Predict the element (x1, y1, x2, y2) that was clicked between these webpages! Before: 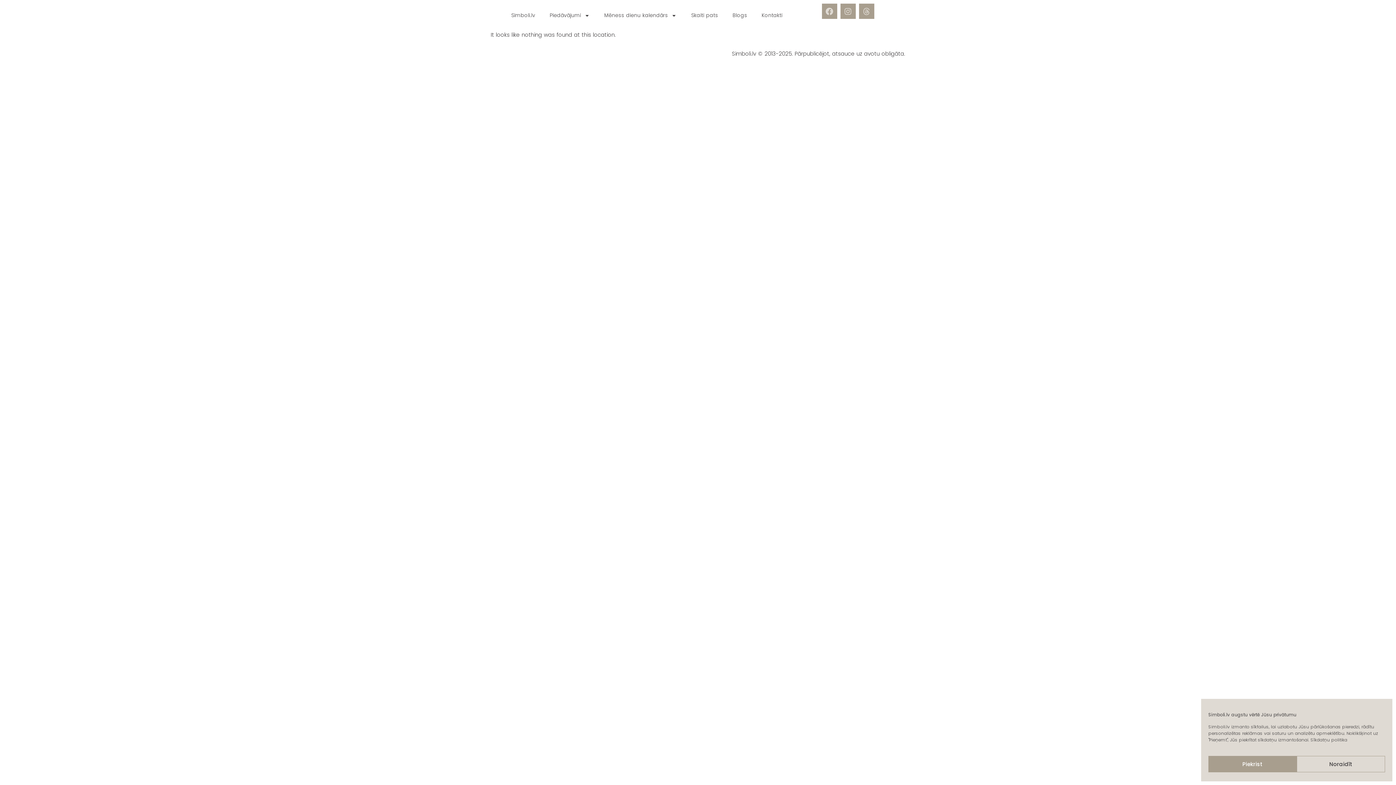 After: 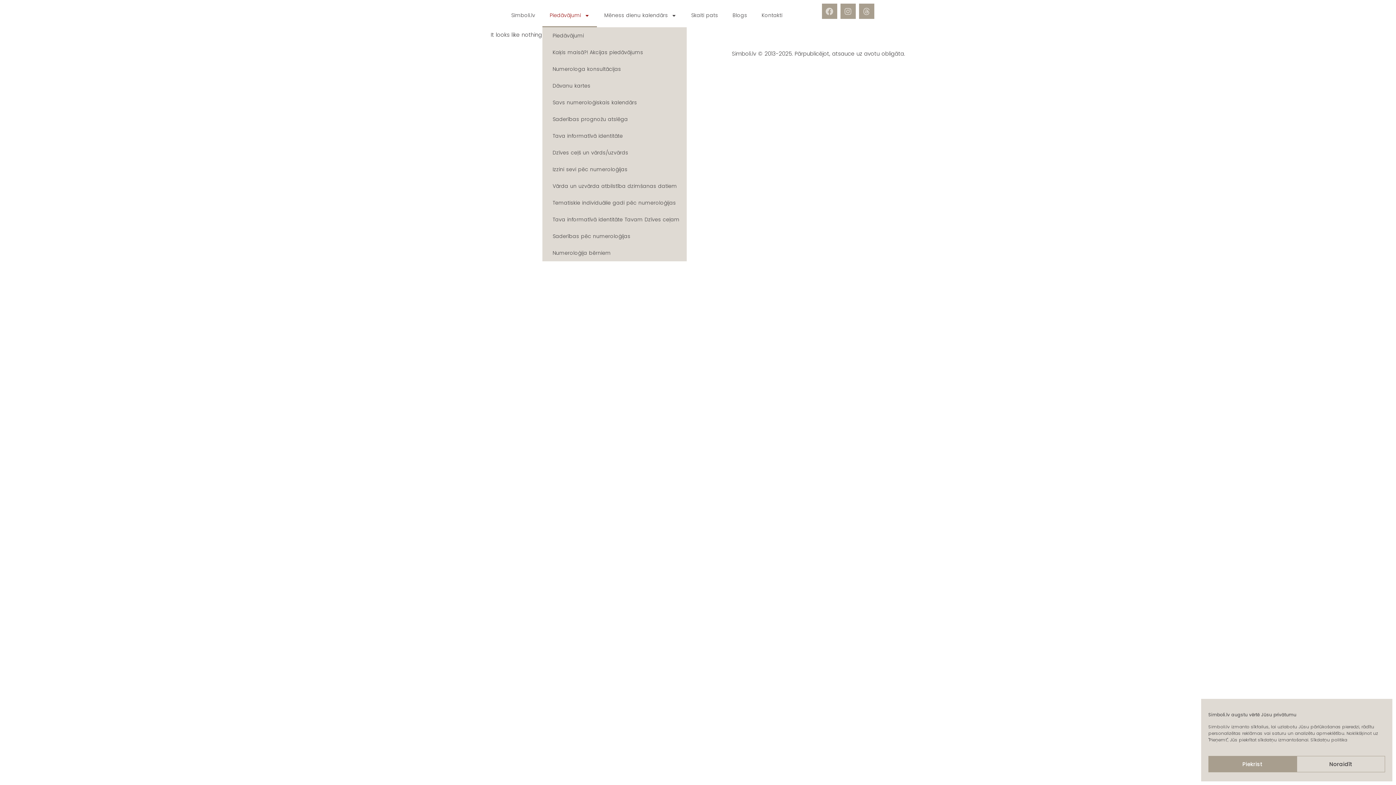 Action: label: Piedāvājumi bbox: (542, 3, 597, 27)